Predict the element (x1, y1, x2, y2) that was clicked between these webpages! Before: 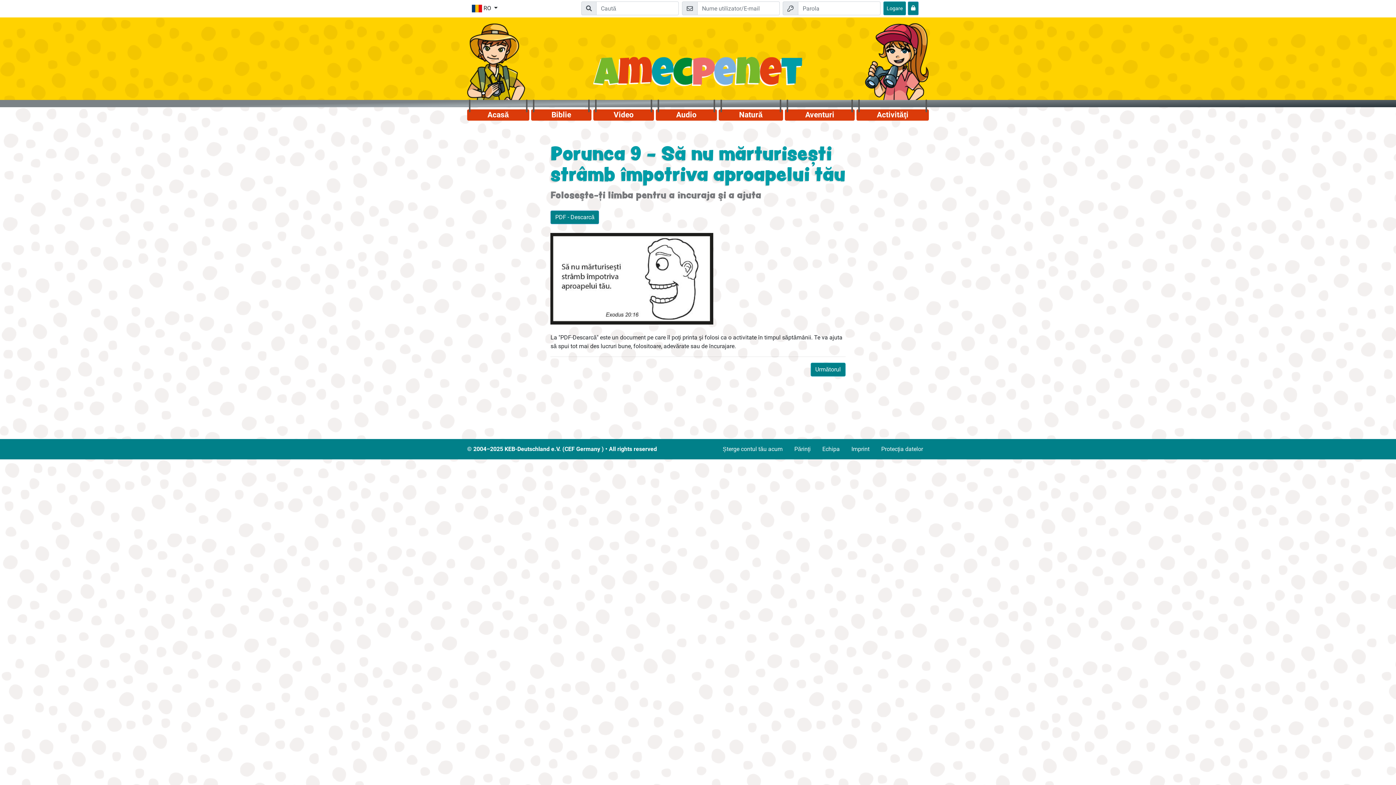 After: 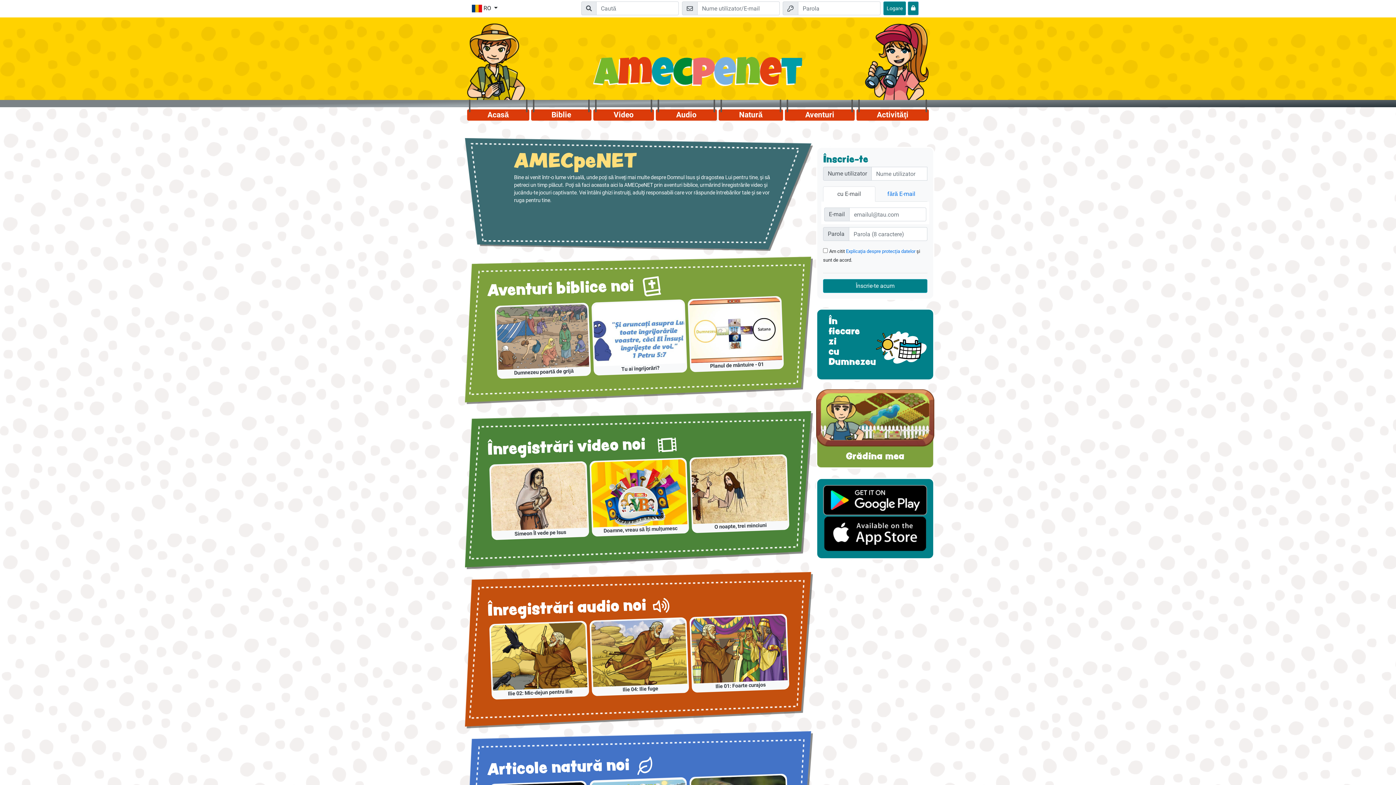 Action: bbox: (544, 55, 852, 94)